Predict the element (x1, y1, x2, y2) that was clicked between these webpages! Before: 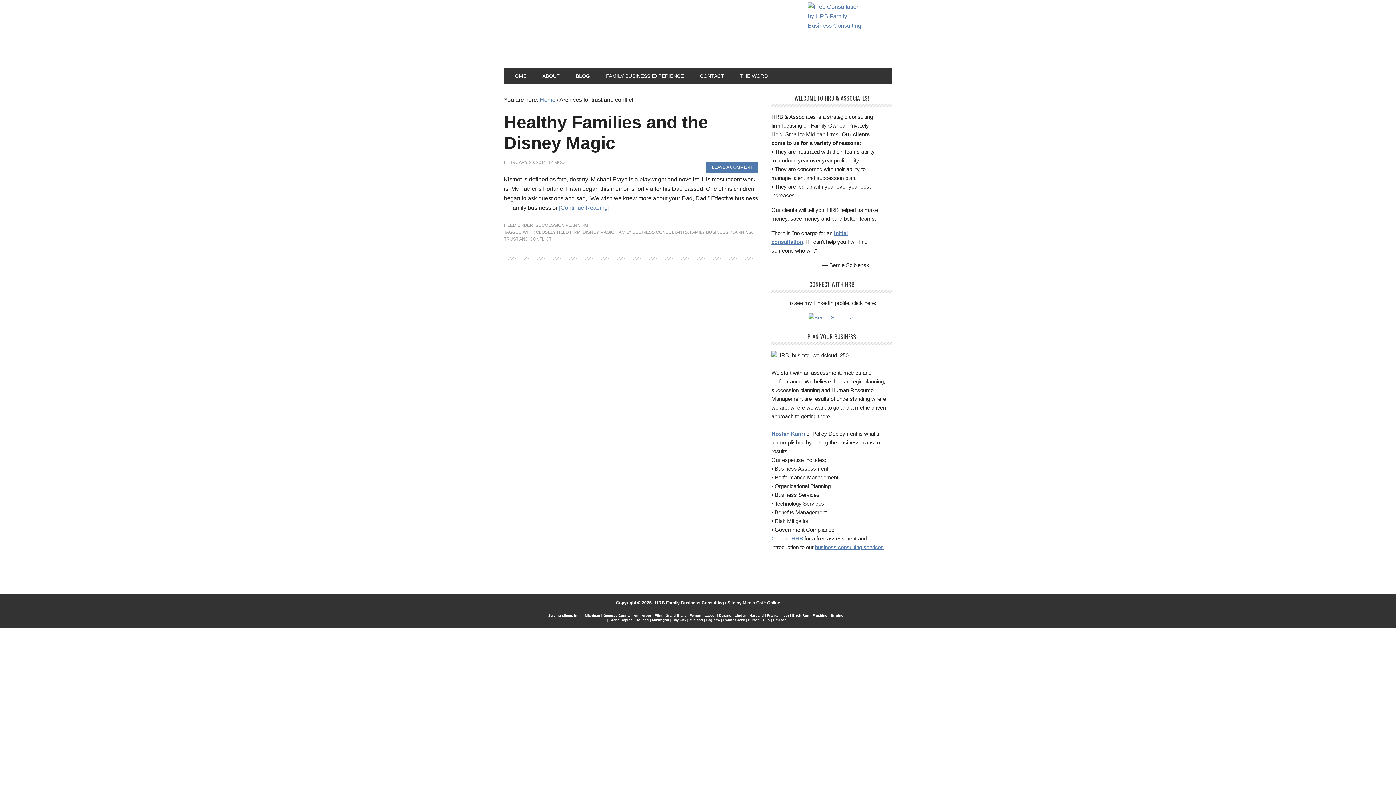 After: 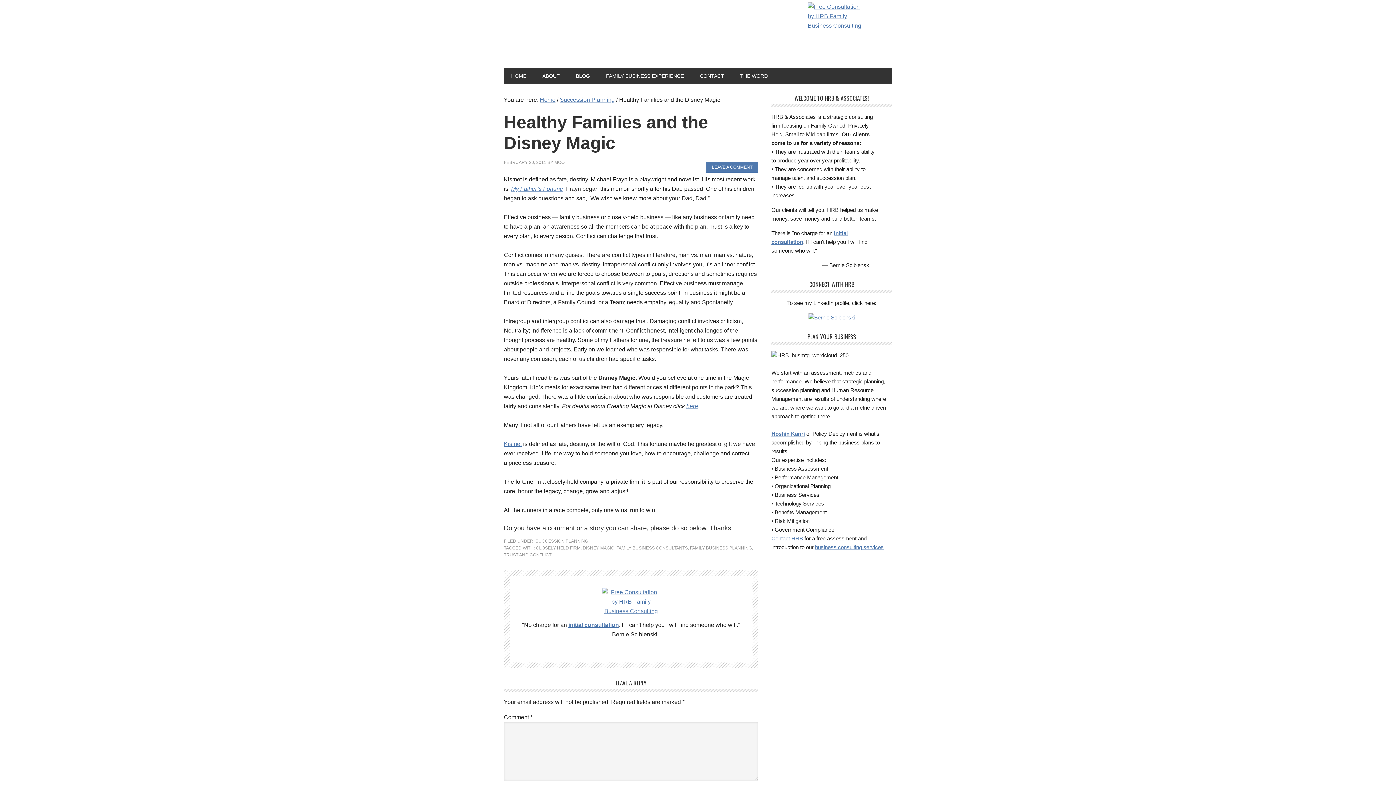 Action: bbox: (559, 204, 609, 210) label: [Continue Reading]